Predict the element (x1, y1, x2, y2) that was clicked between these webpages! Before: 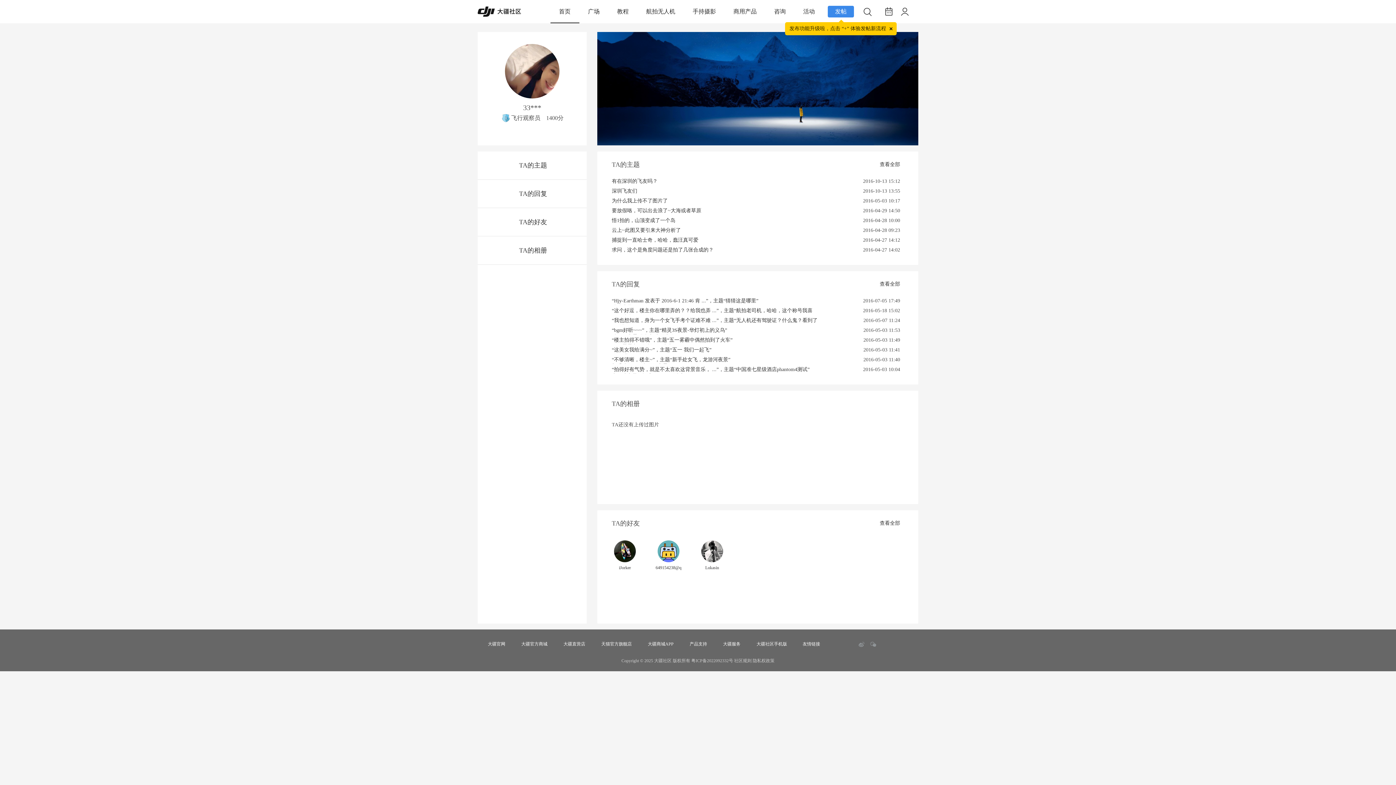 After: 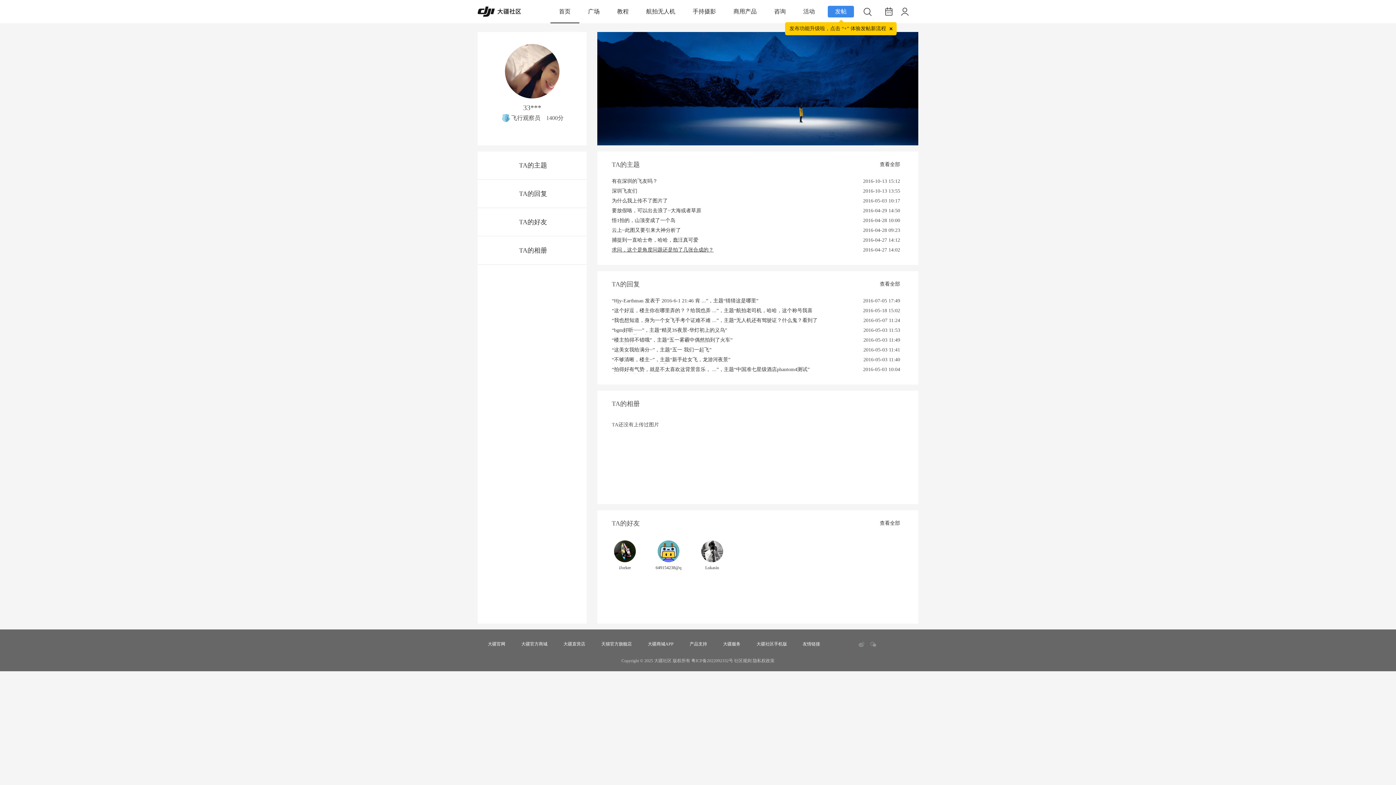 Action: label: 求问，这个是角度问题还是拍了几张合成的？ bbox: (612, 246, 713, 253)